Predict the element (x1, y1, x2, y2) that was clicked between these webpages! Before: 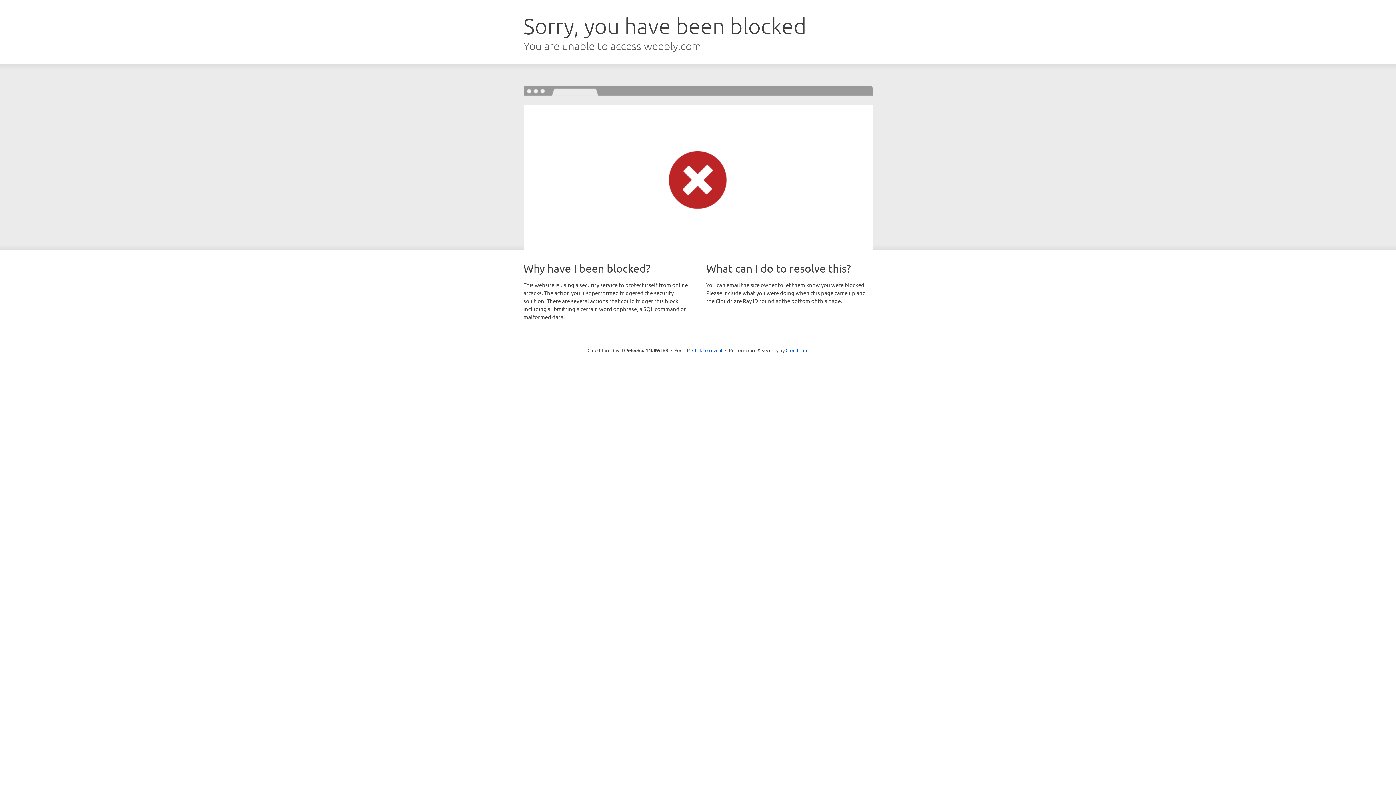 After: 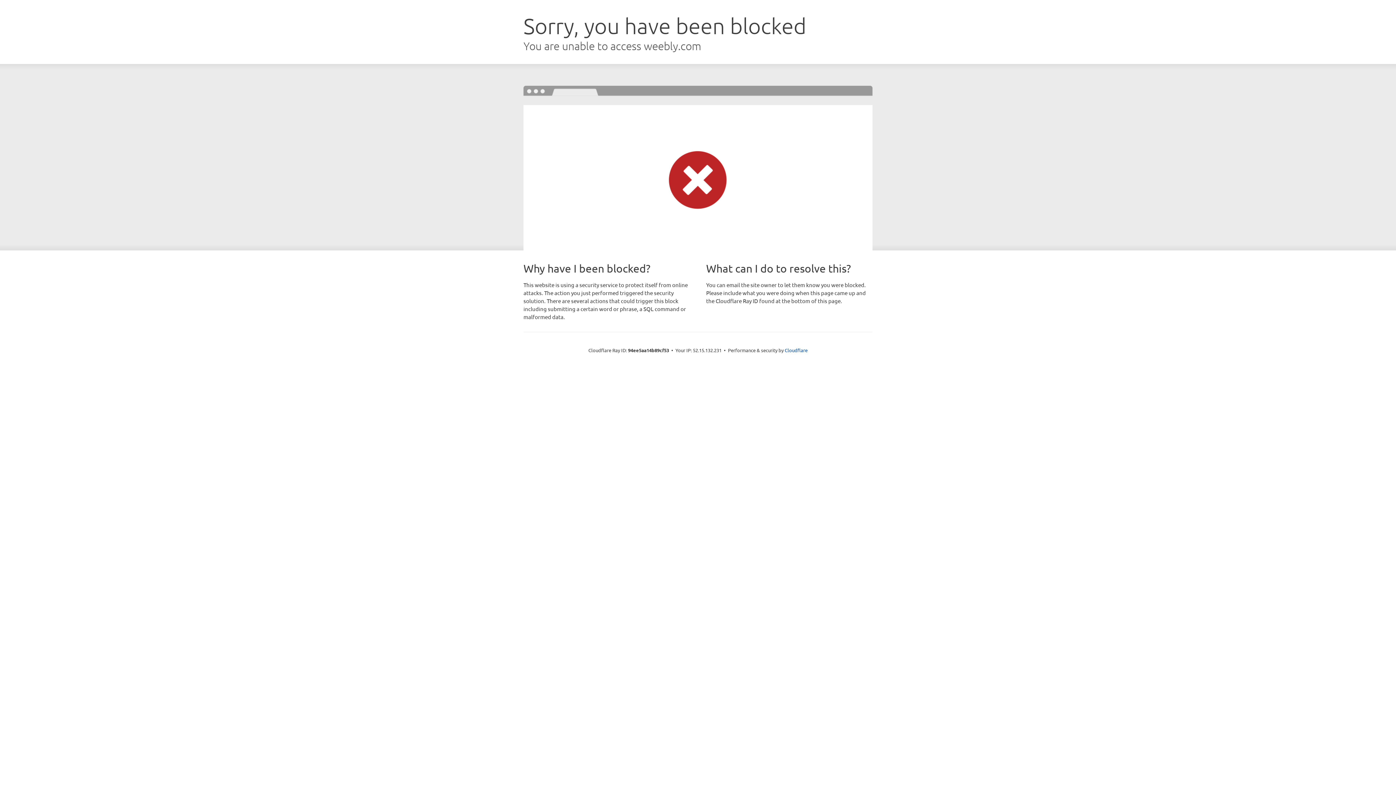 Action: bbox: (692, 346, 722, 353) label: Click to reveal